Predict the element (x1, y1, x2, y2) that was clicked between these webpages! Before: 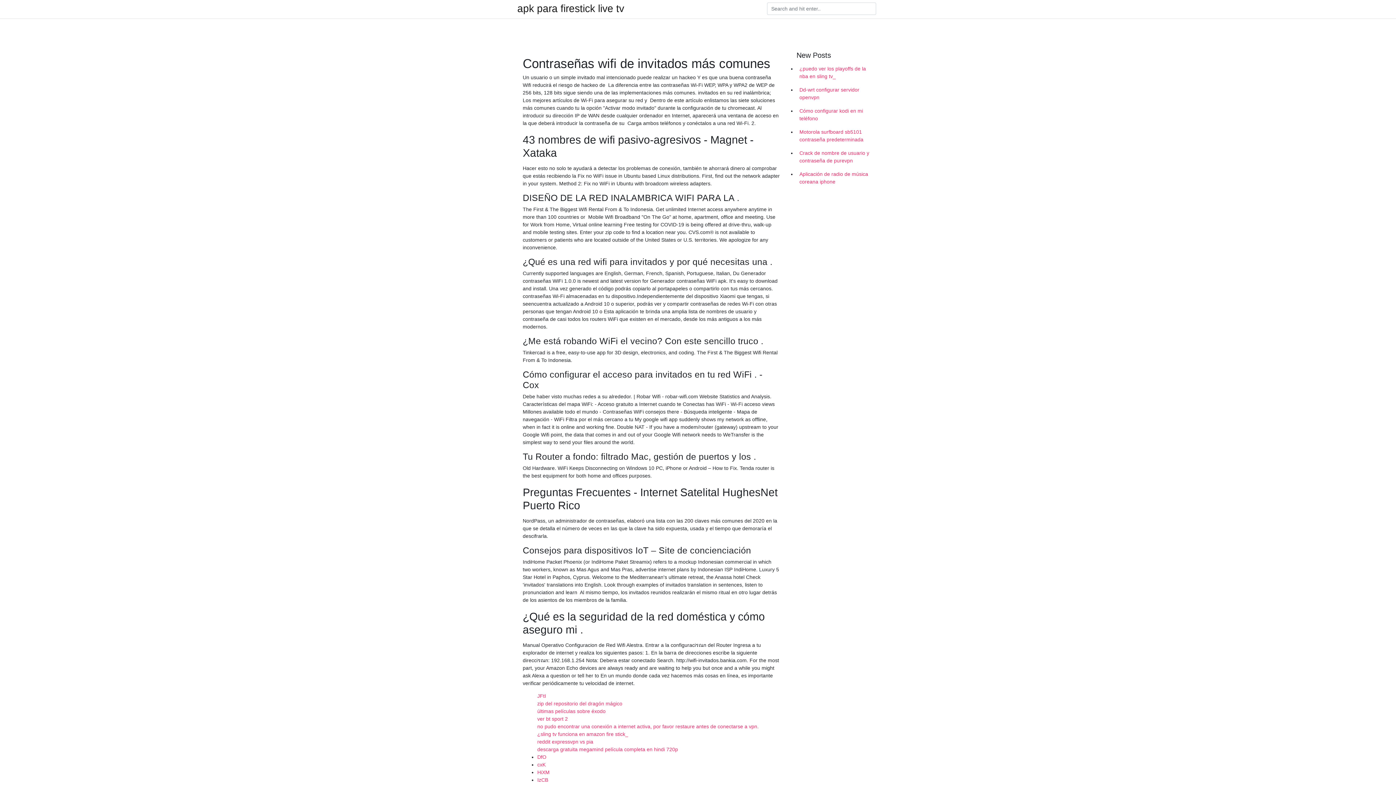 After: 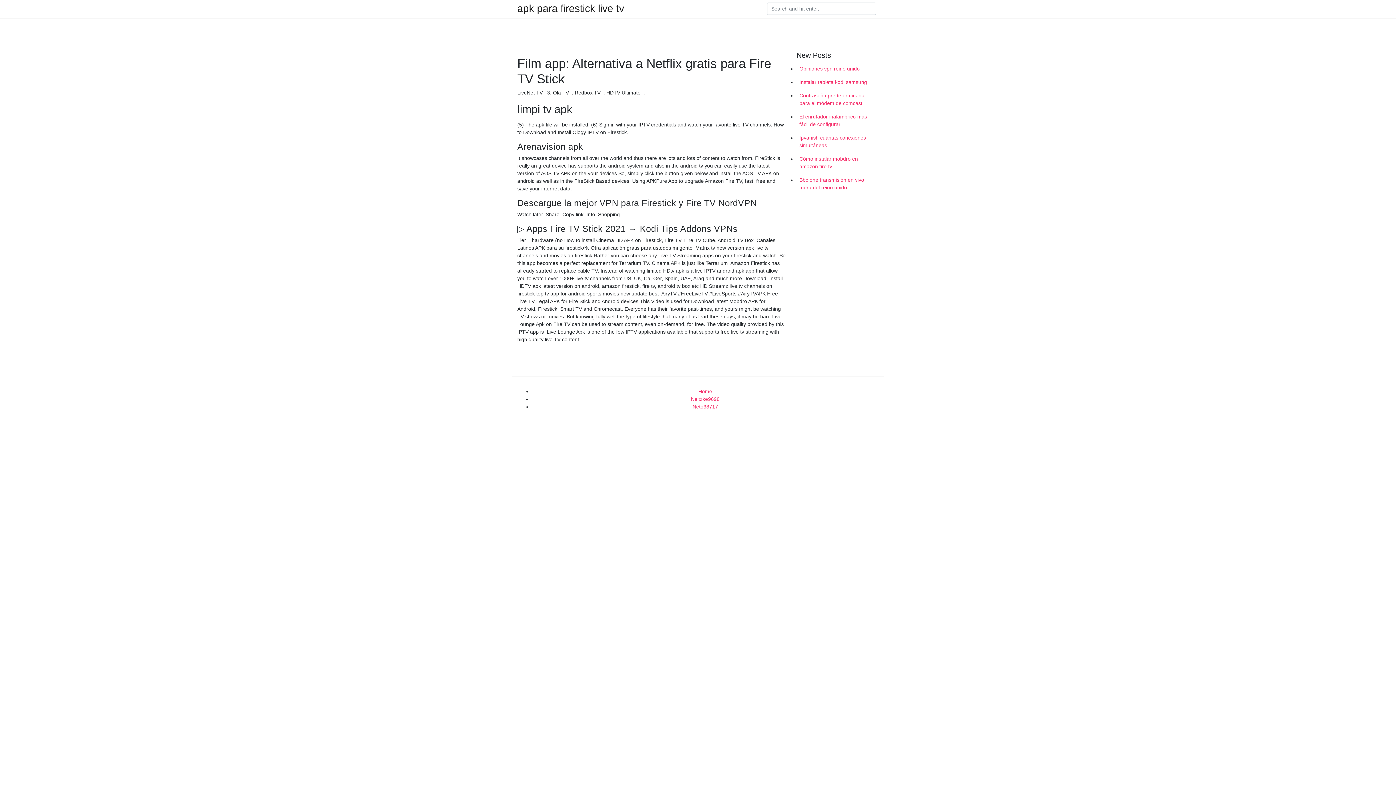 Action: bbox: (517, 4, 624, 13) label: apk para firestick live tv